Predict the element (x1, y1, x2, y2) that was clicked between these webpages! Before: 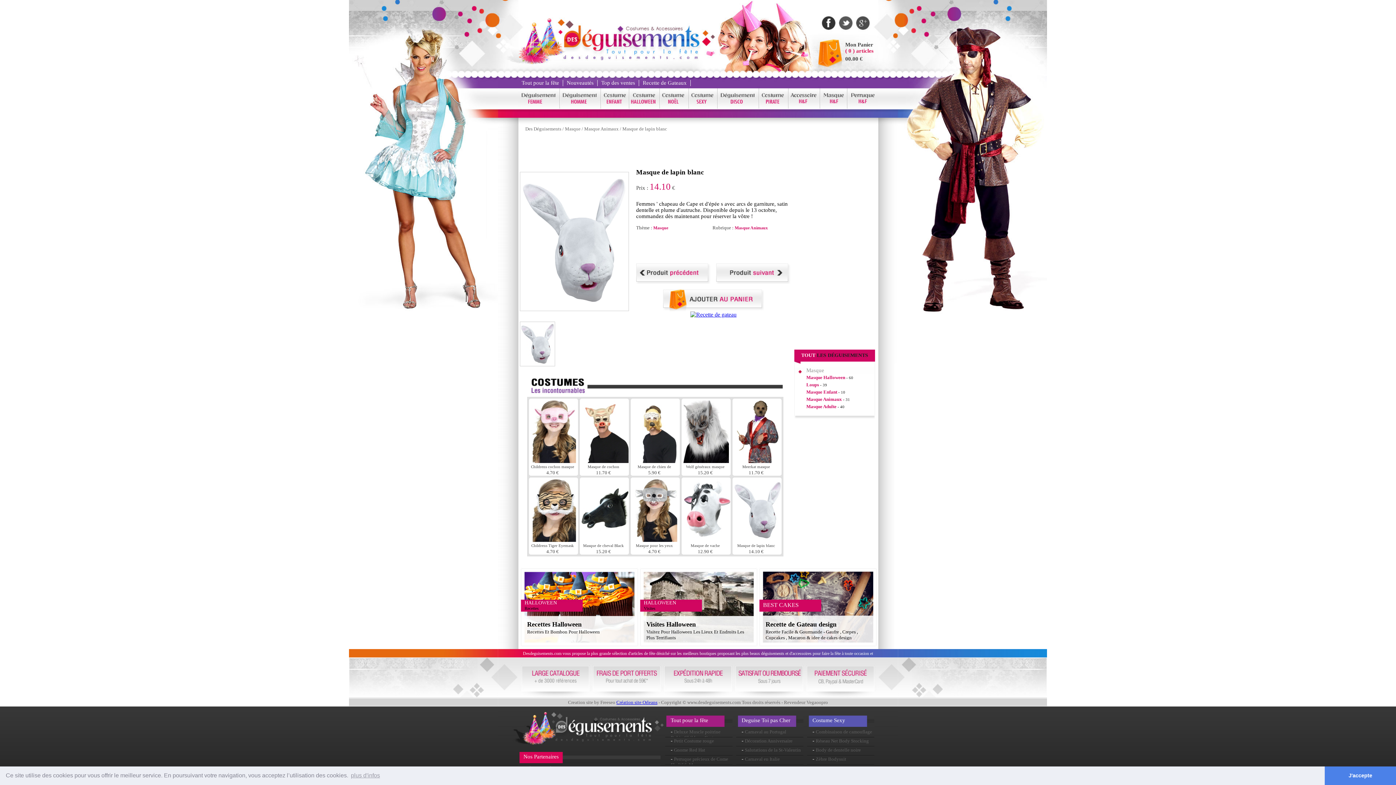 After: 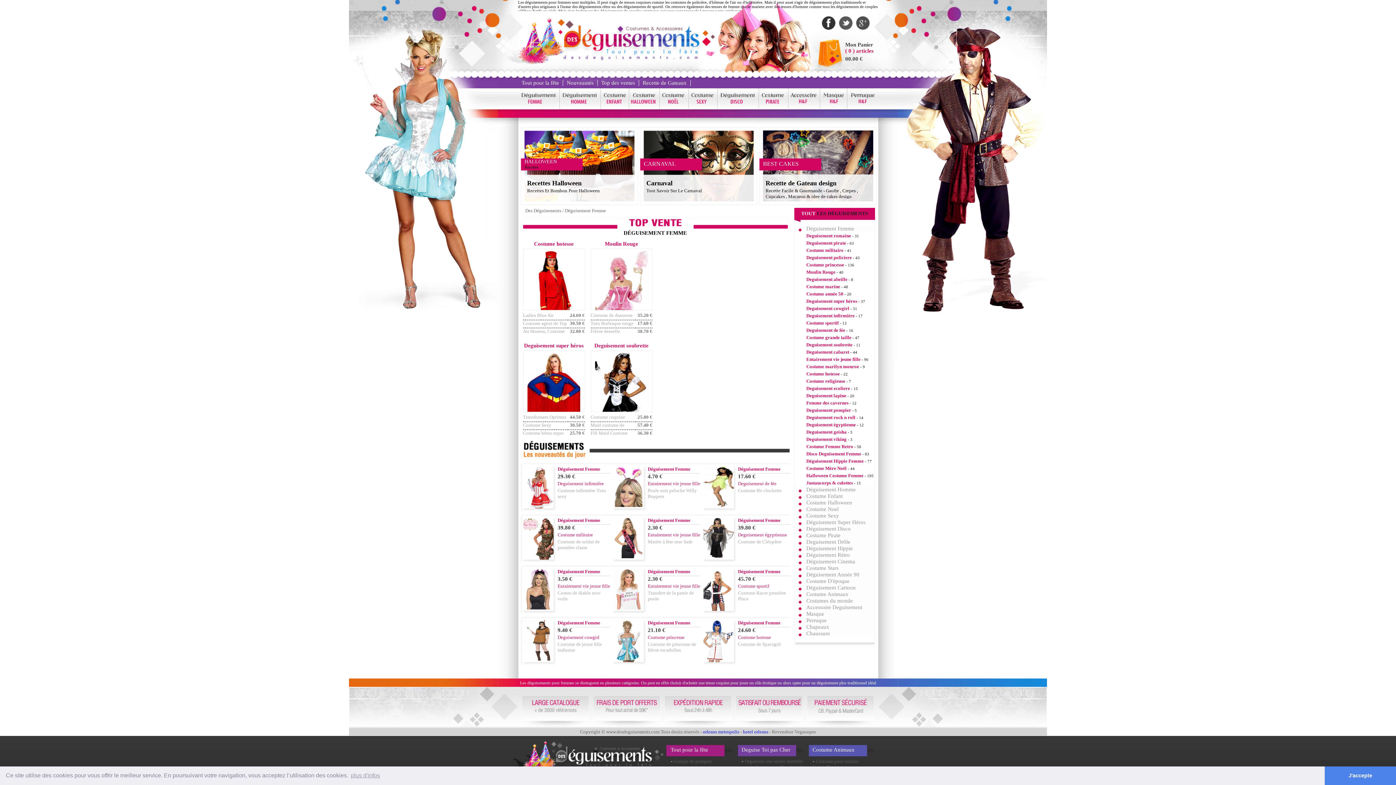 Action: bbox: (518, 104, 560, 110)